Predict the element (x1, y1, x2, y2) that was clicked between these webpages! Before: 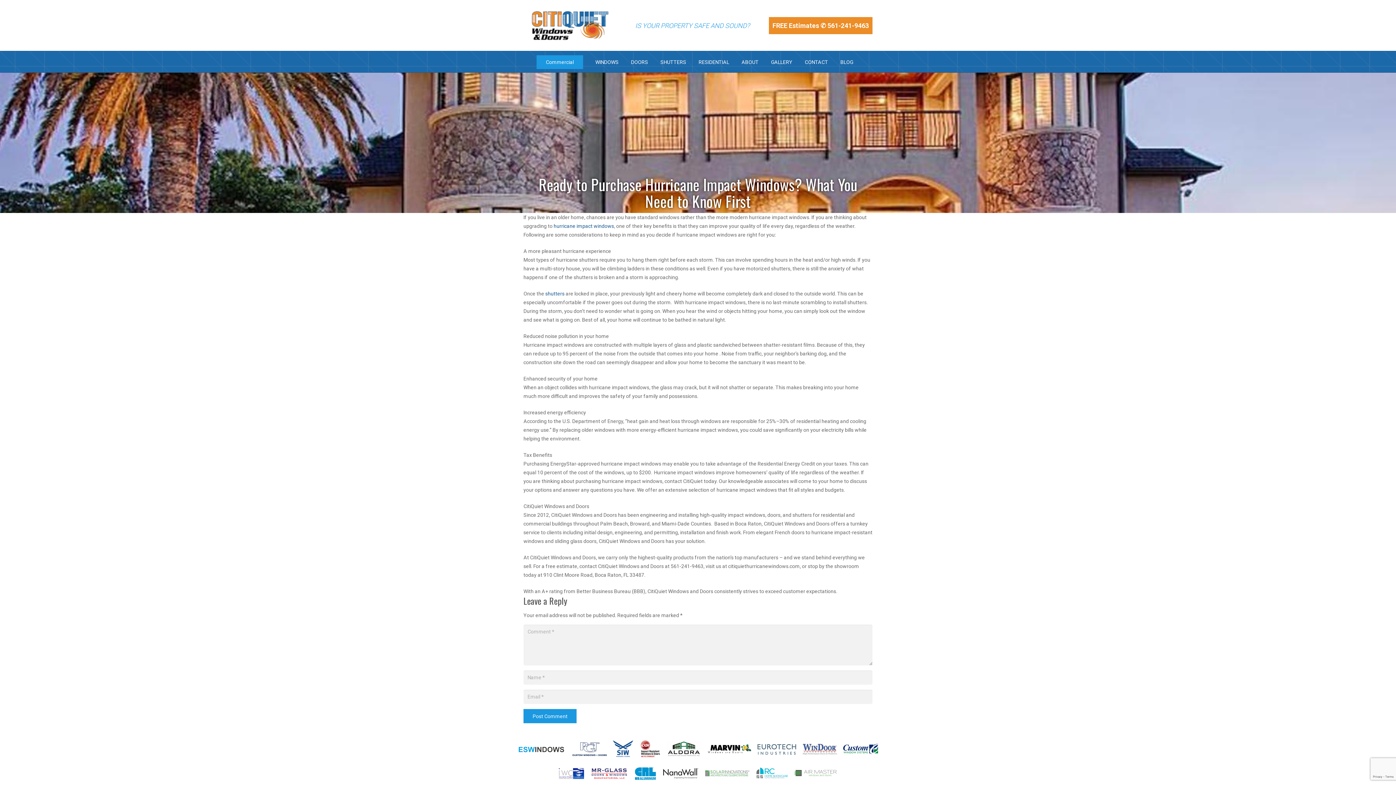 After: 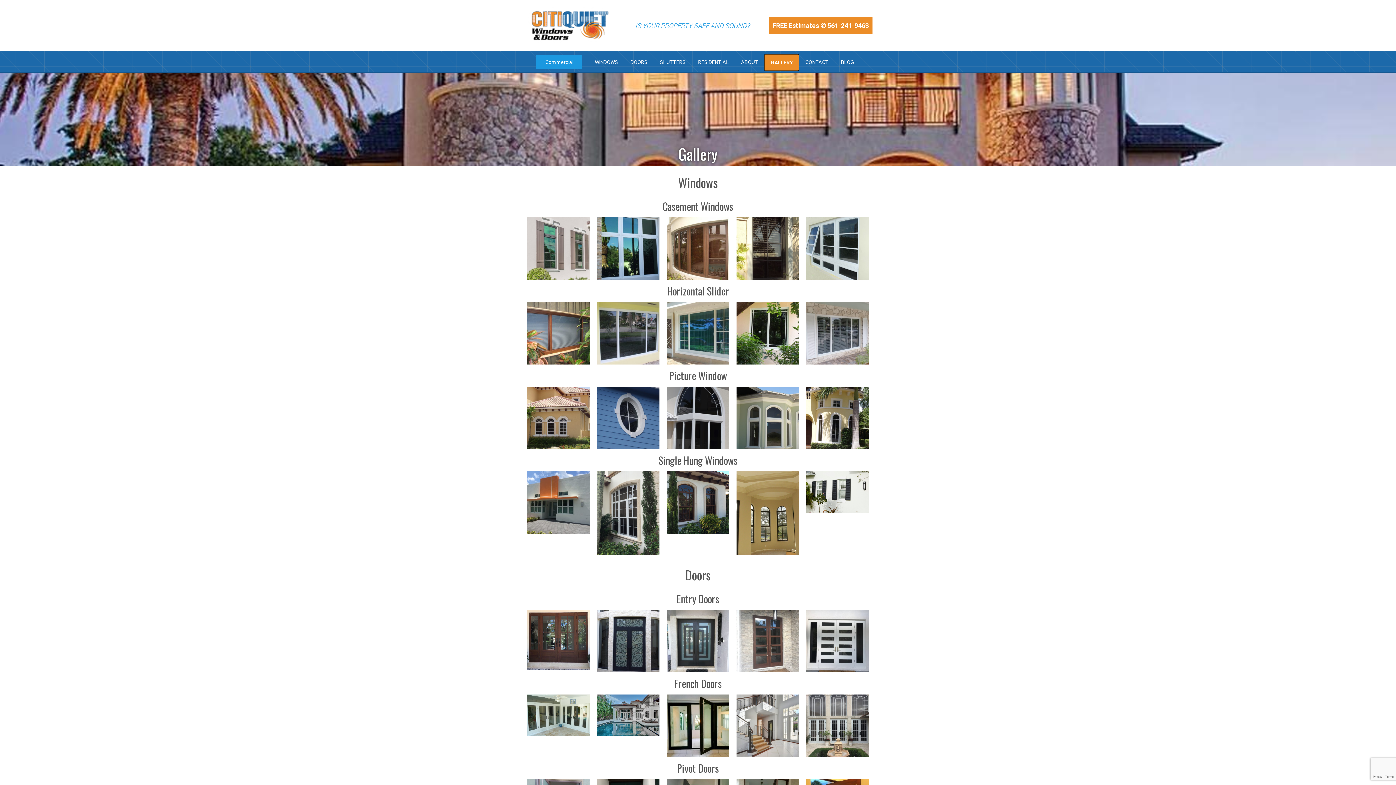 Action: bbox: (764, 53, 798, 71) label: GALLERY